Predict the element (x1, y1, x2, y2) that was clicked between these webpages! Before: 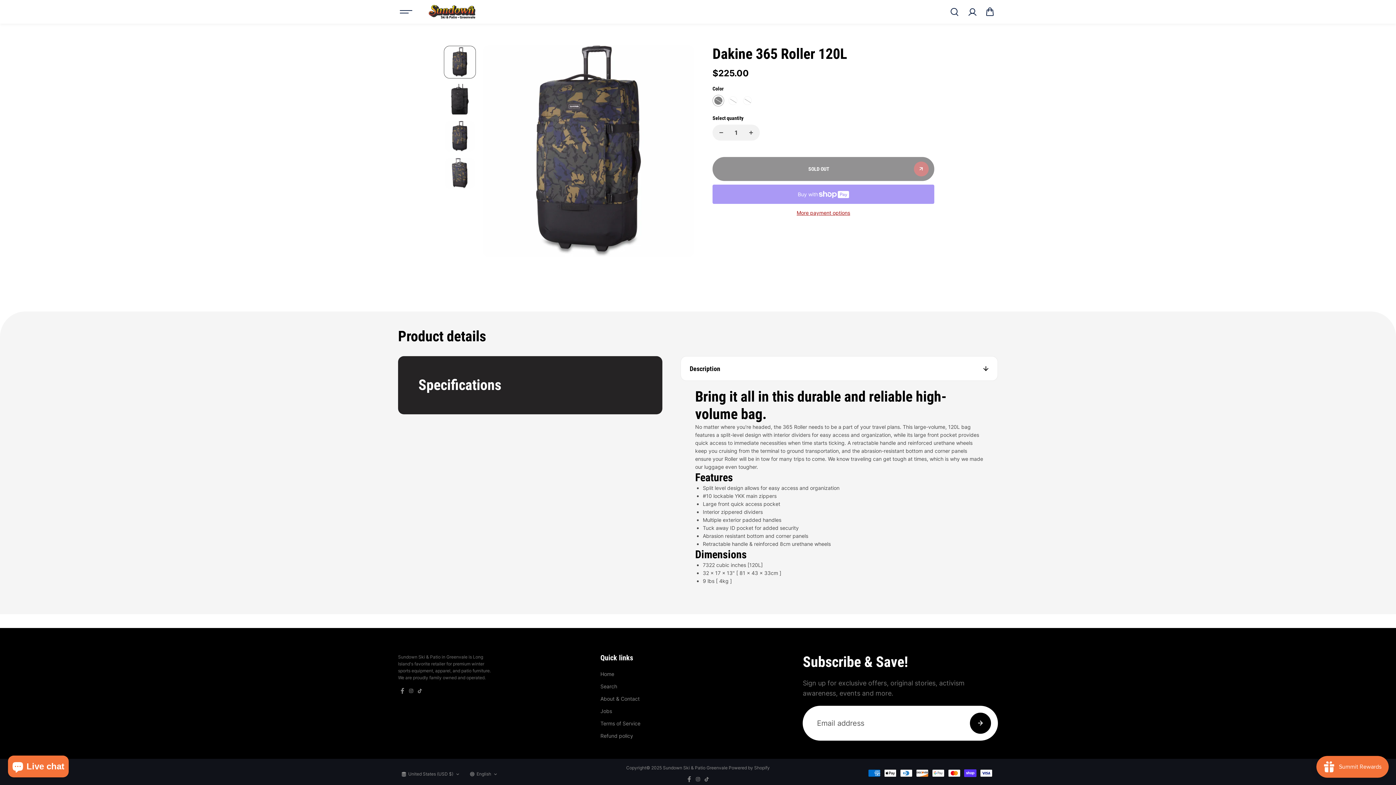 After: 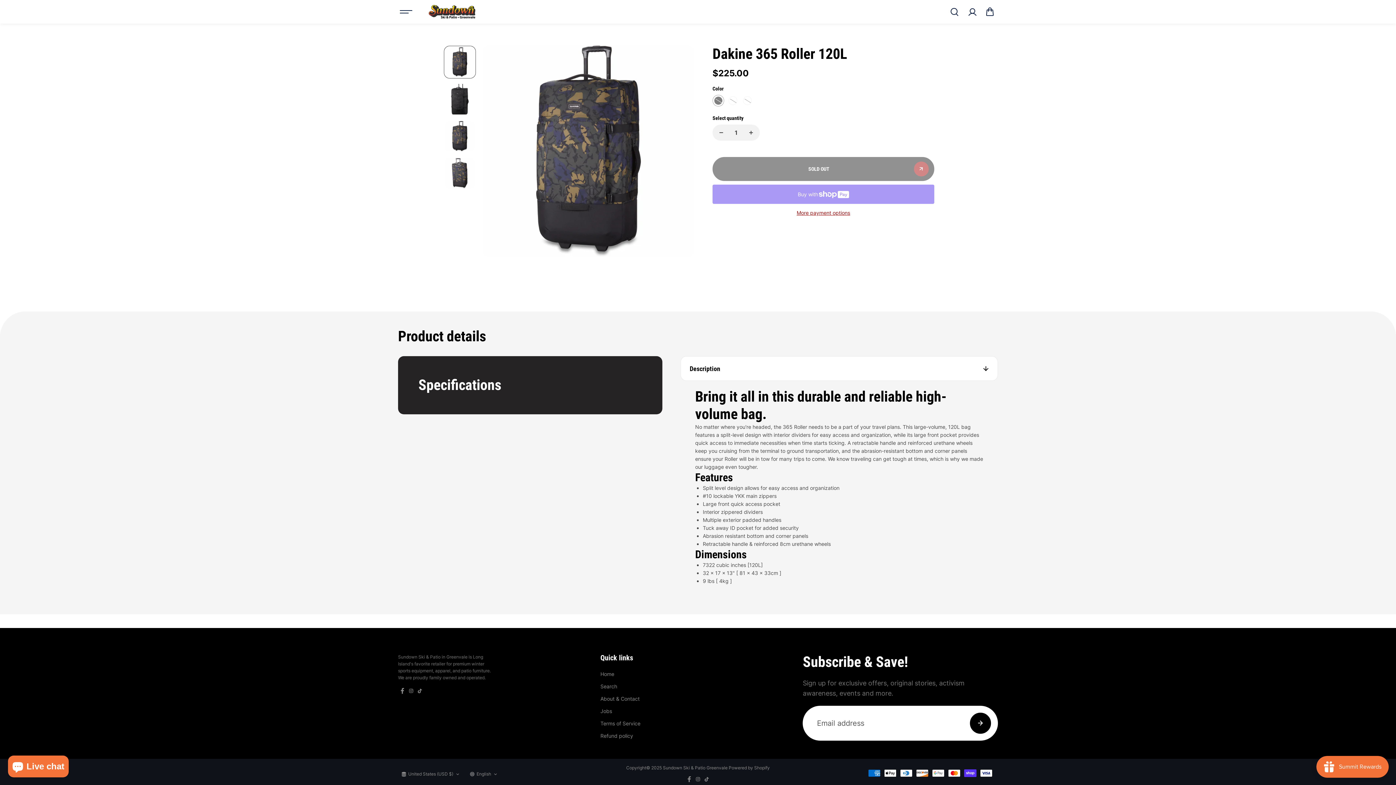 Action: label: Decrease quantity for Dakine 365 Roller 120L bbox: (716, 127, 726, 137)